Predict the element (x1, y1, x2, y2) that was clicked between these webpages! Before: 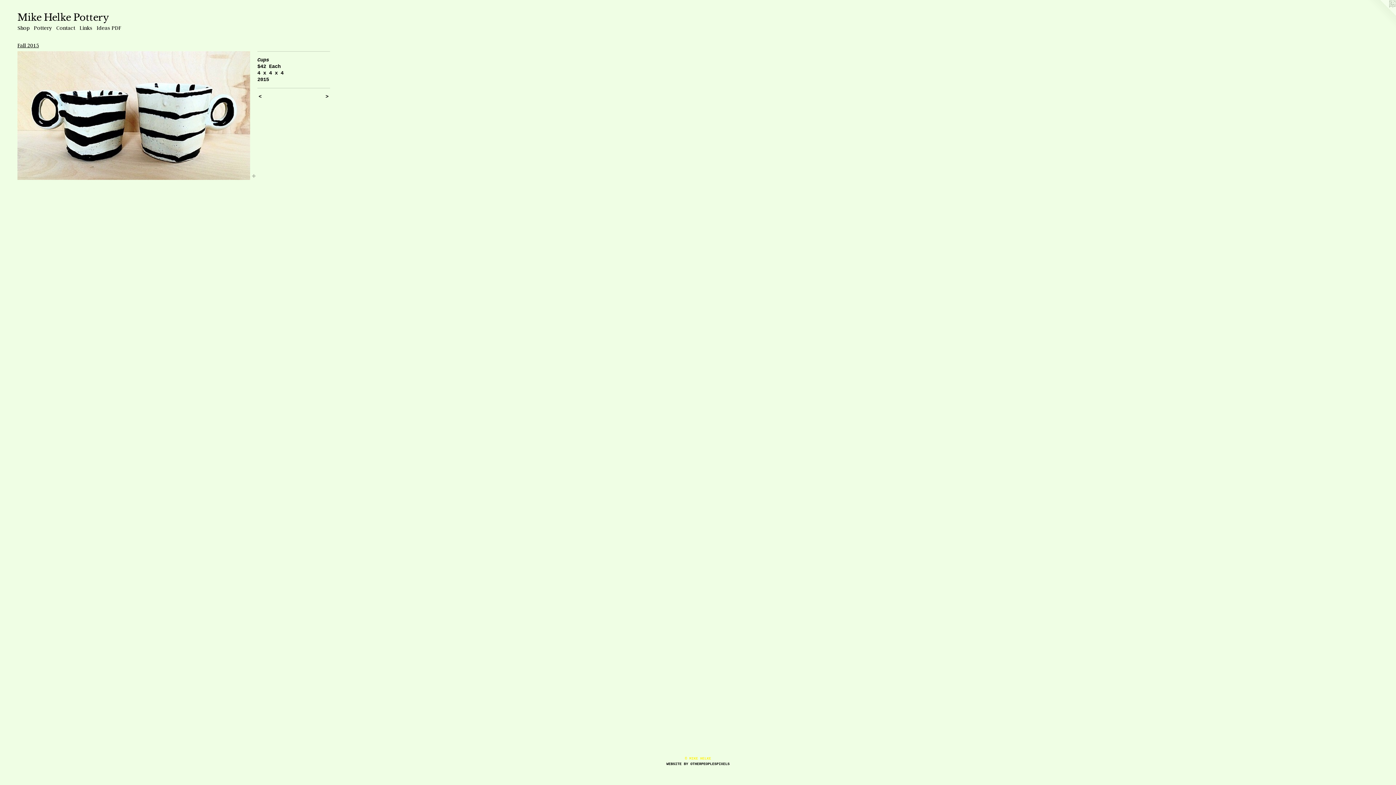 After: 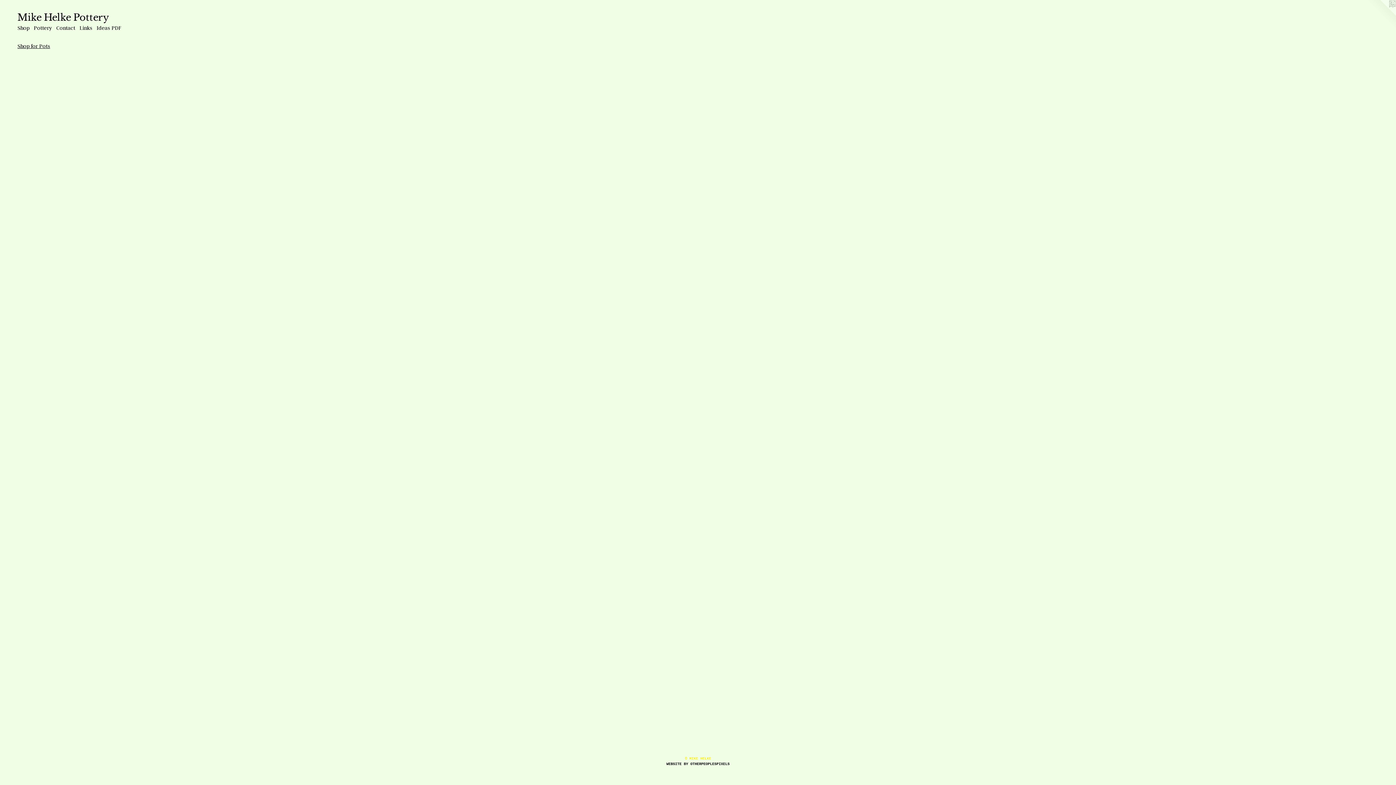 Action: bbox: (77, 23, 94, 32) label: Links